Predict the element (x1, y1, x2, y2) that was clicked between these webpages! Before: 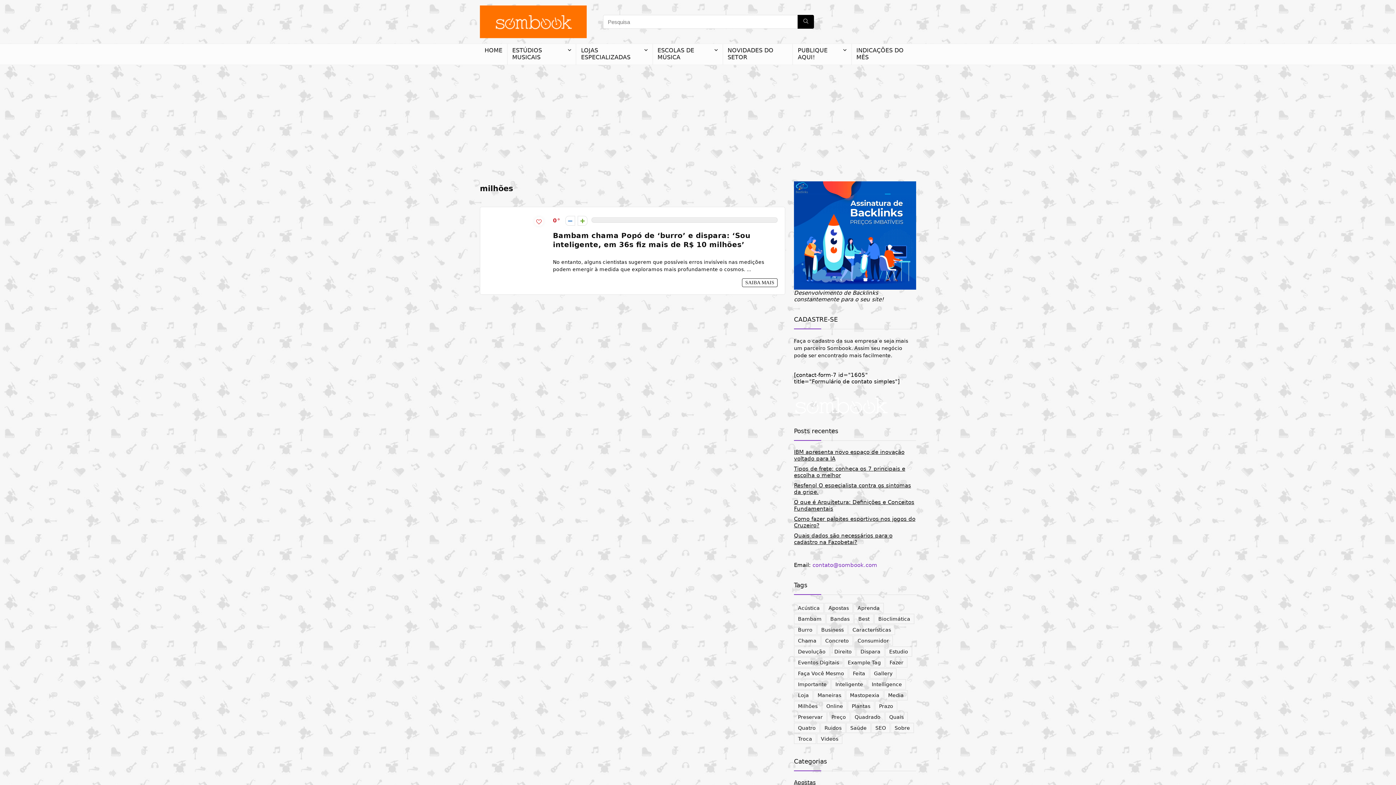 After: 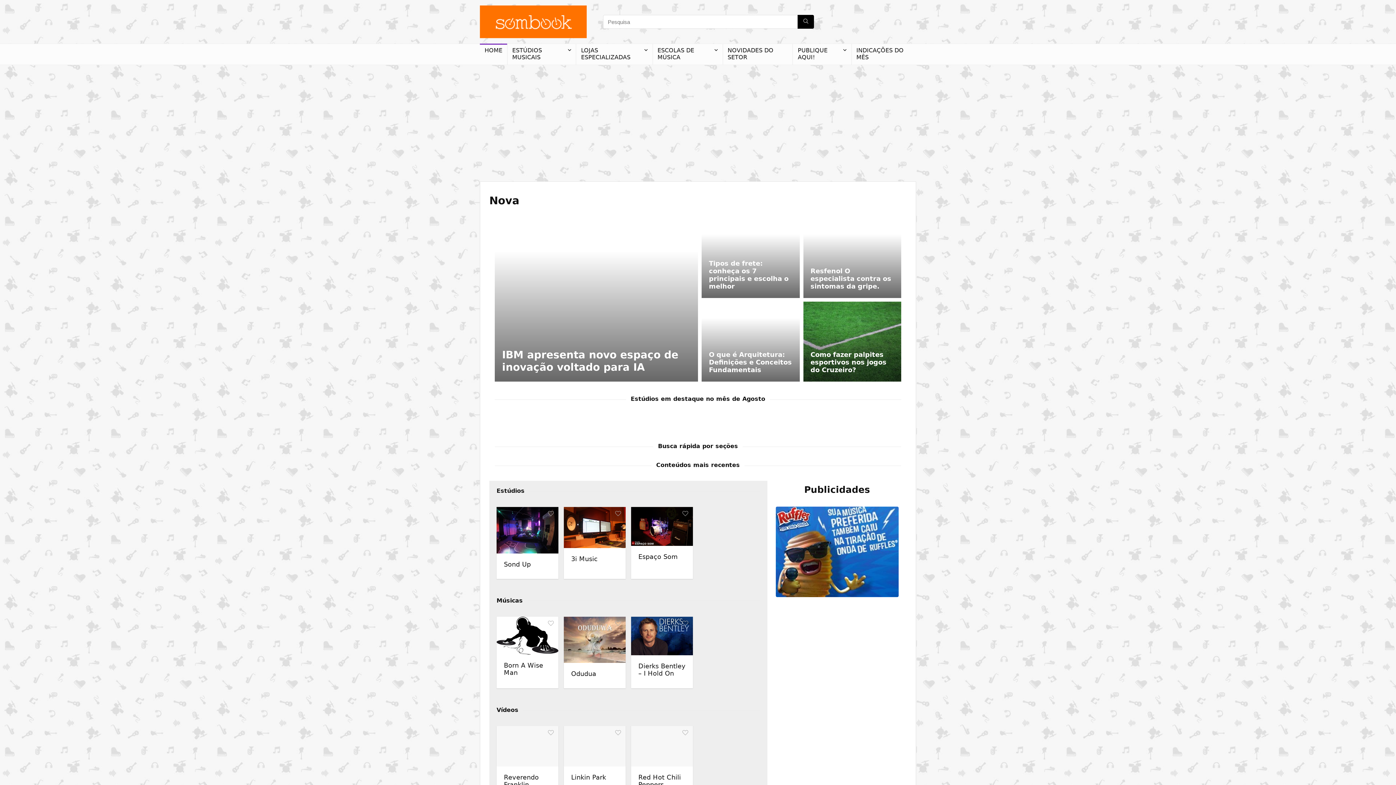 Action: bbox: (480, 2, 586, 8)